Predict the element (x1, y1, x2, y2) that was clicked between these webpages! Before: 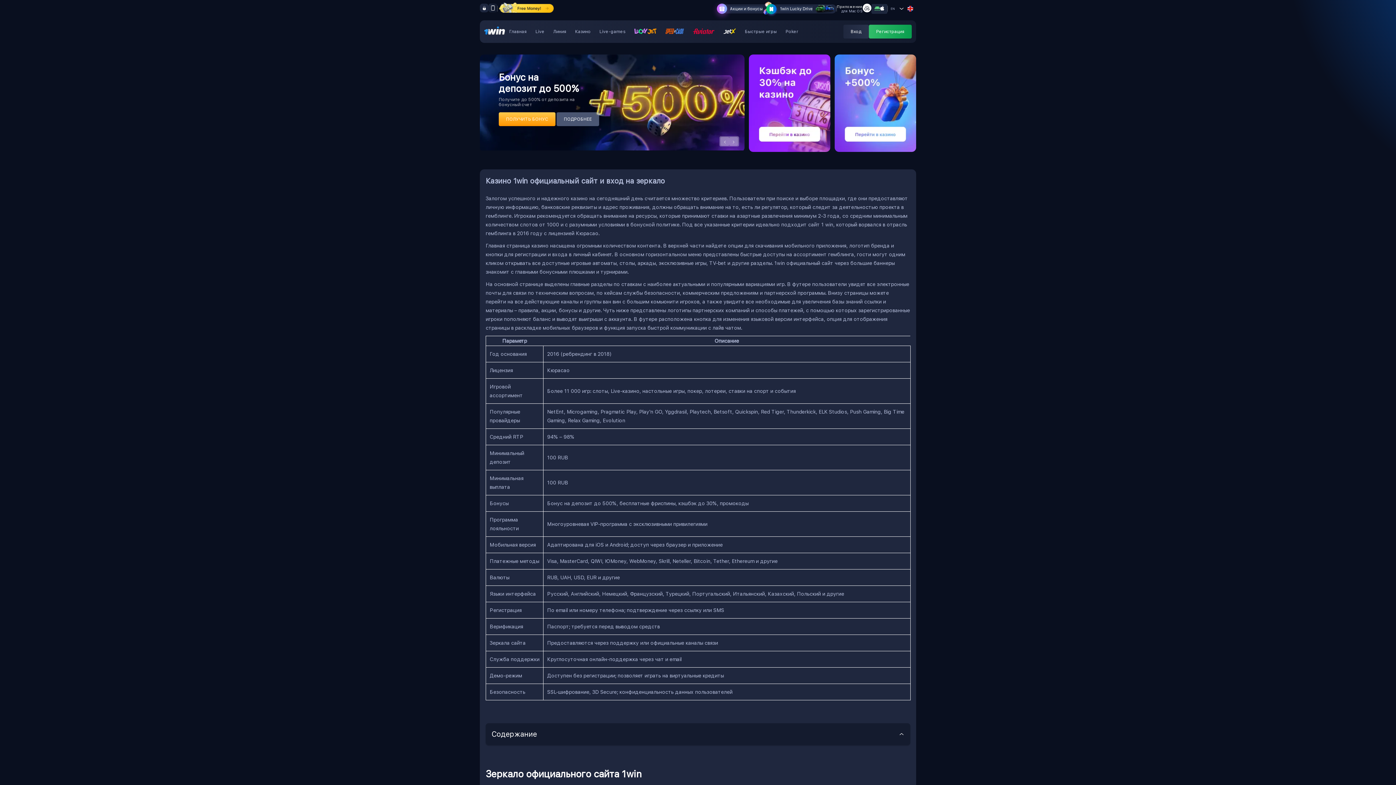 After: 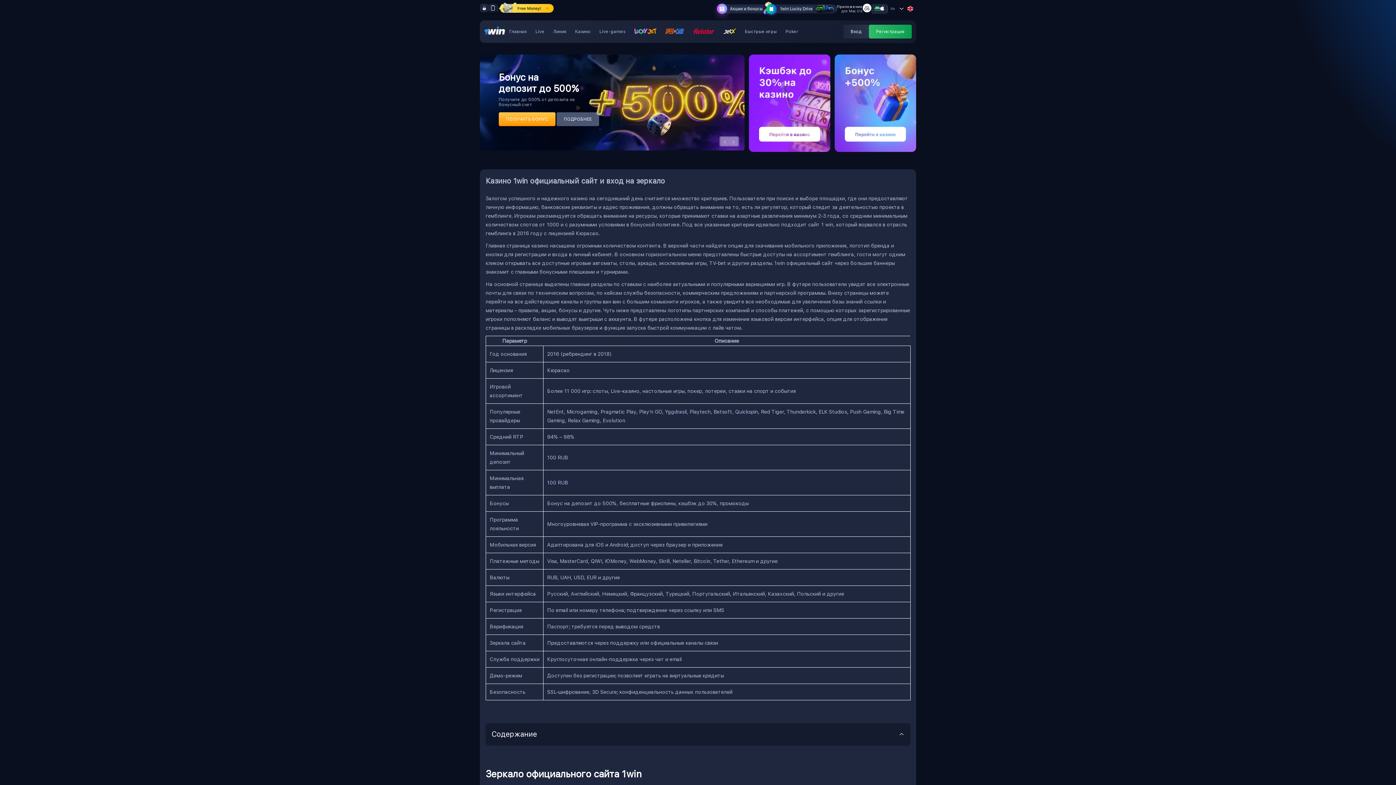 Action: bbox: (869, 24, 912, 38) label: Регистрация